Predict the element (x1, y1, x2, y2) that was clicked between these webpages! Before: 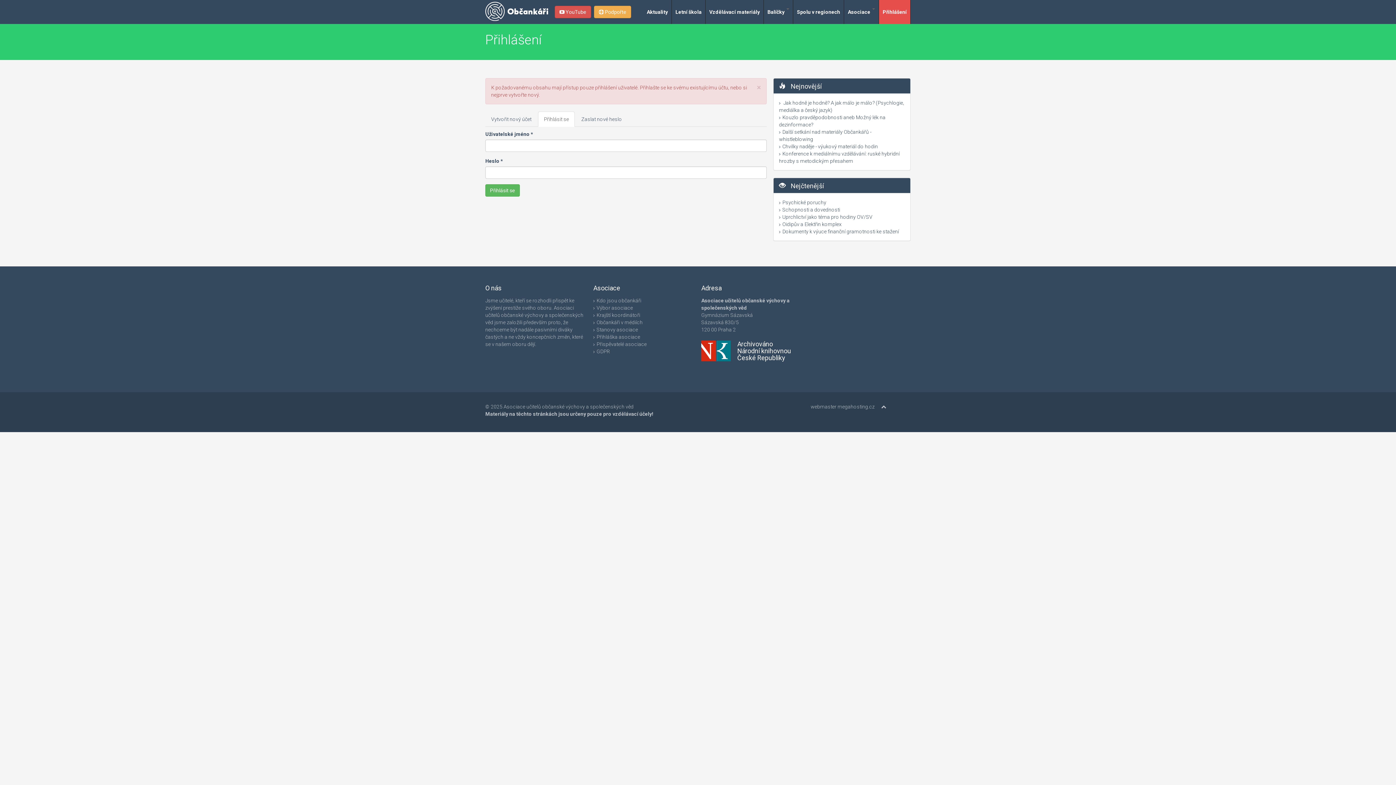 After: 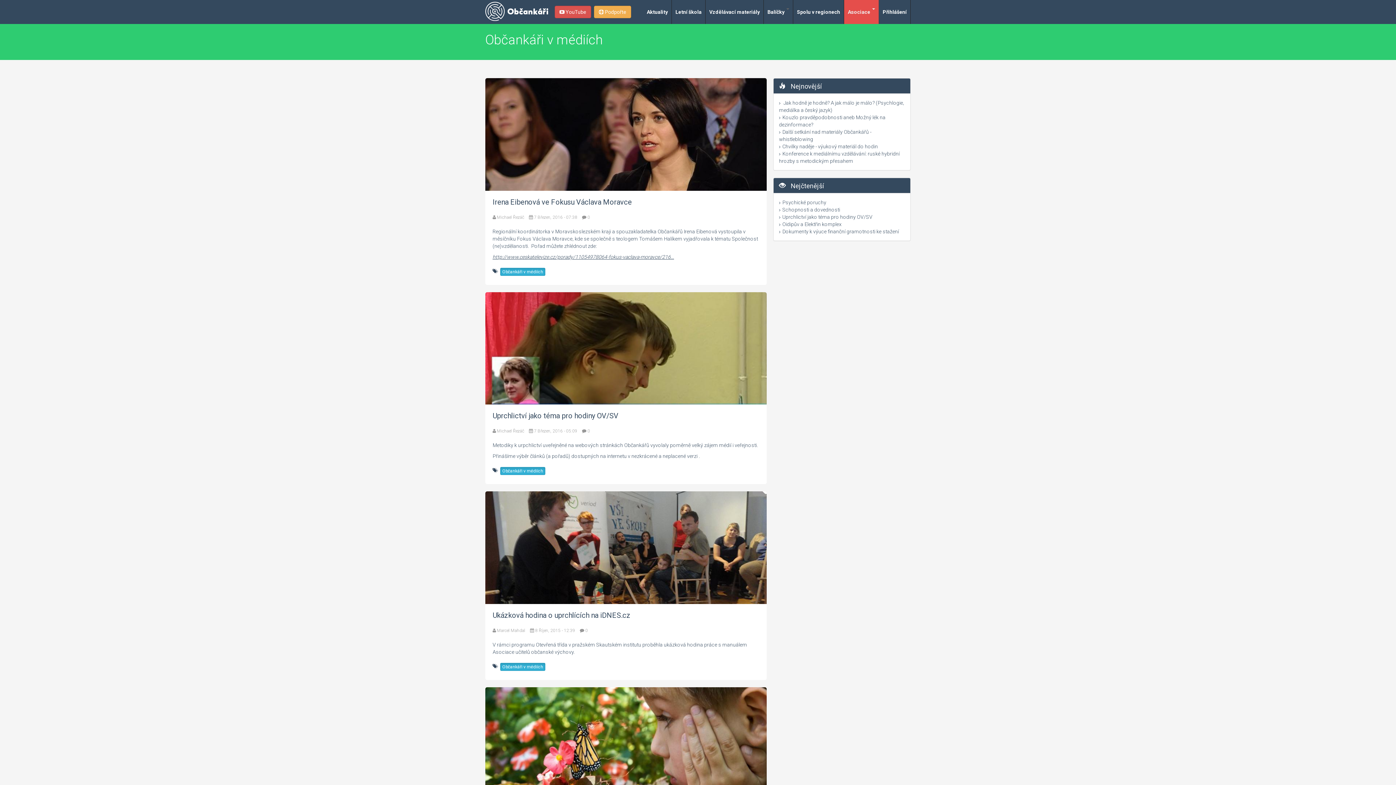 Action: label: Občankáři v médiích bbox: (596, 319, 642, 325)